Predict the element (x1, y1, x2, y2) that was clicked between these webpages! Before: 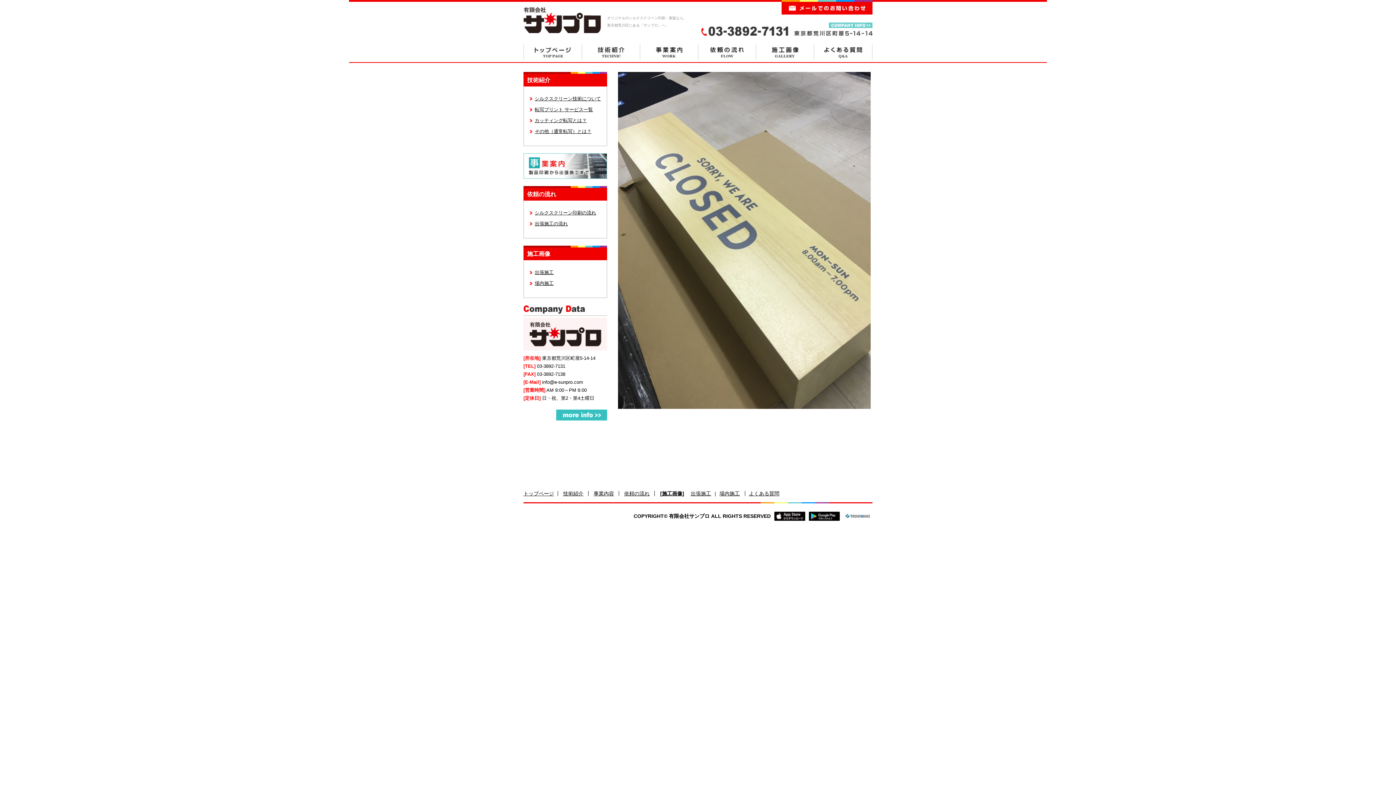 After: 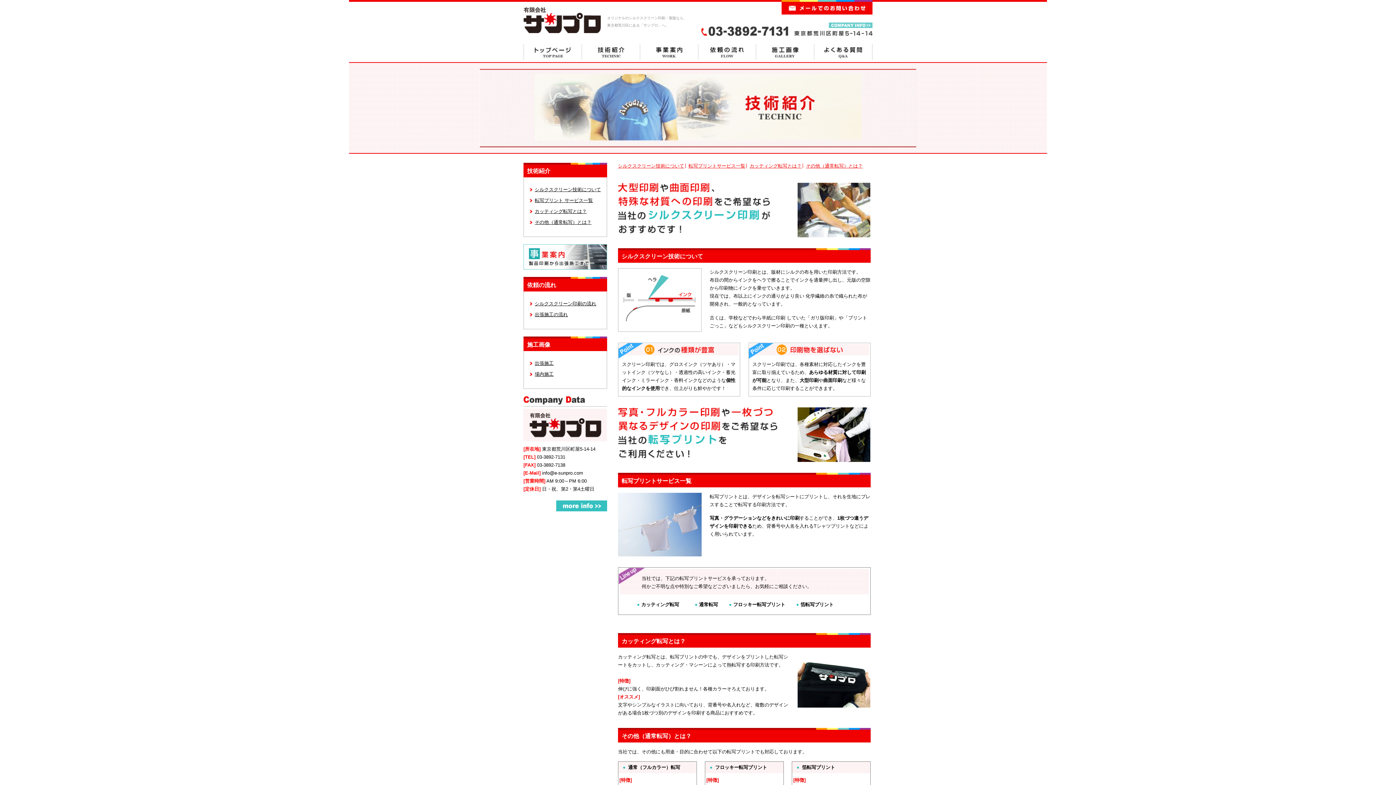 Action: label: 技術紹介 bbox: (581, 44, 640, 60)